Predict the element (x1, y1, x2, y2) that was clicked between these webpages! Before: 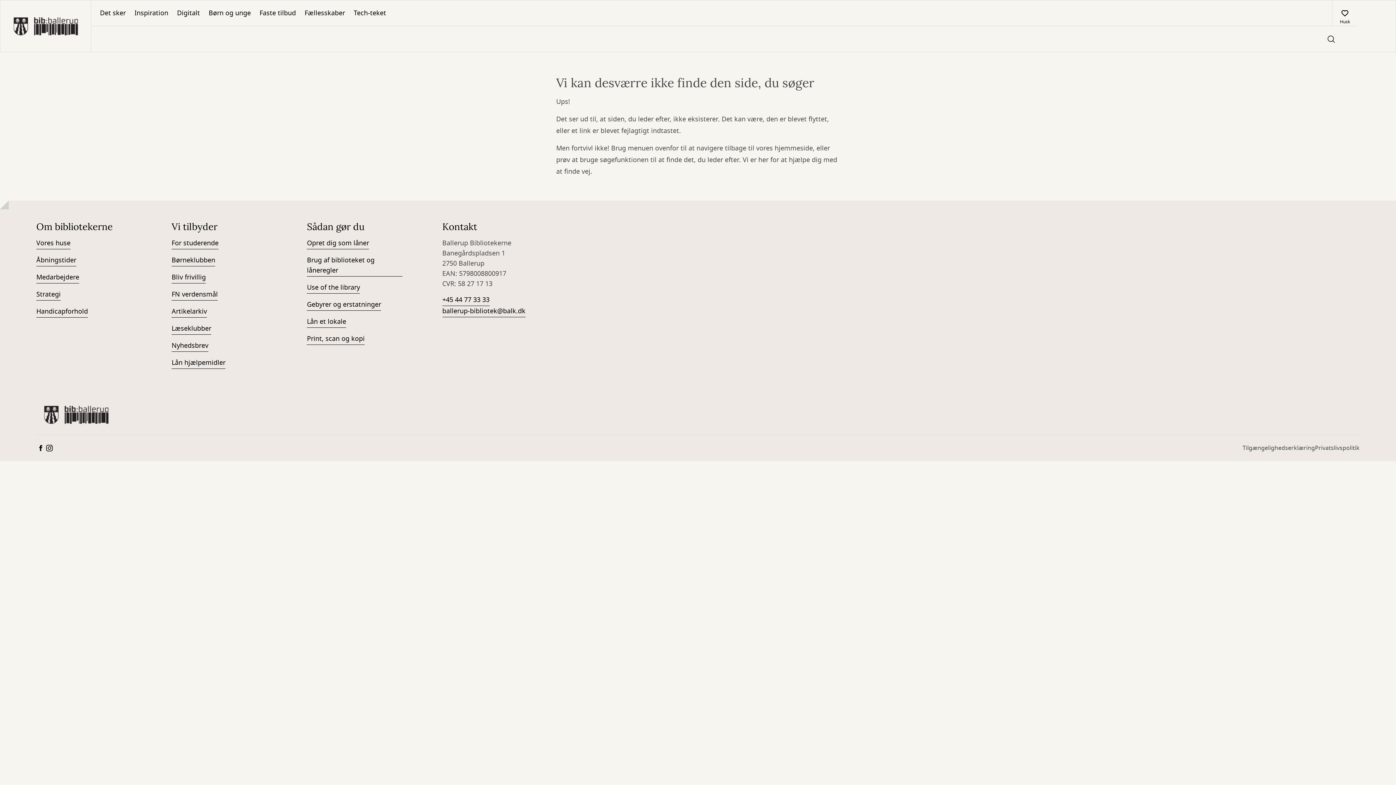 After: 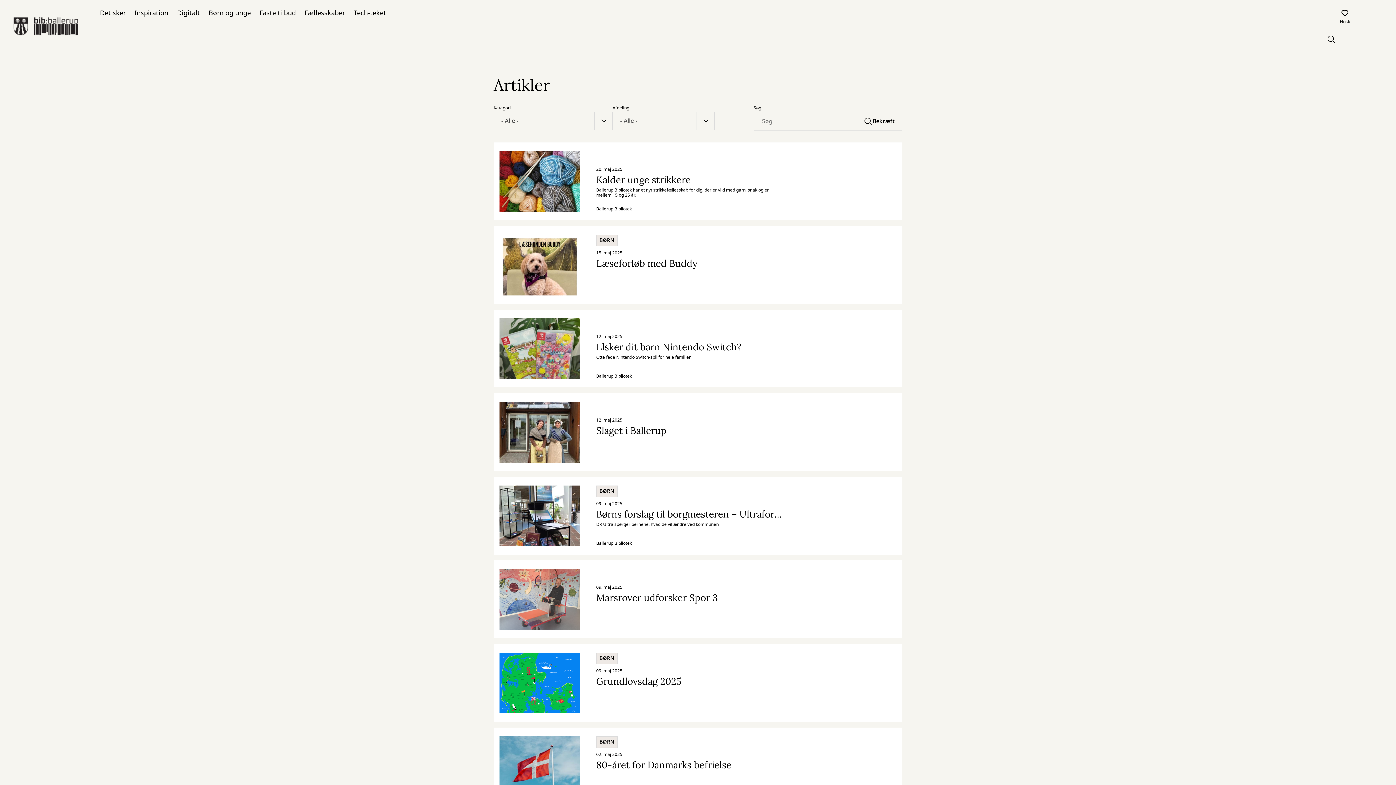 Action: bbox: (171, 306, 206, 317) label: Artikelarkiv